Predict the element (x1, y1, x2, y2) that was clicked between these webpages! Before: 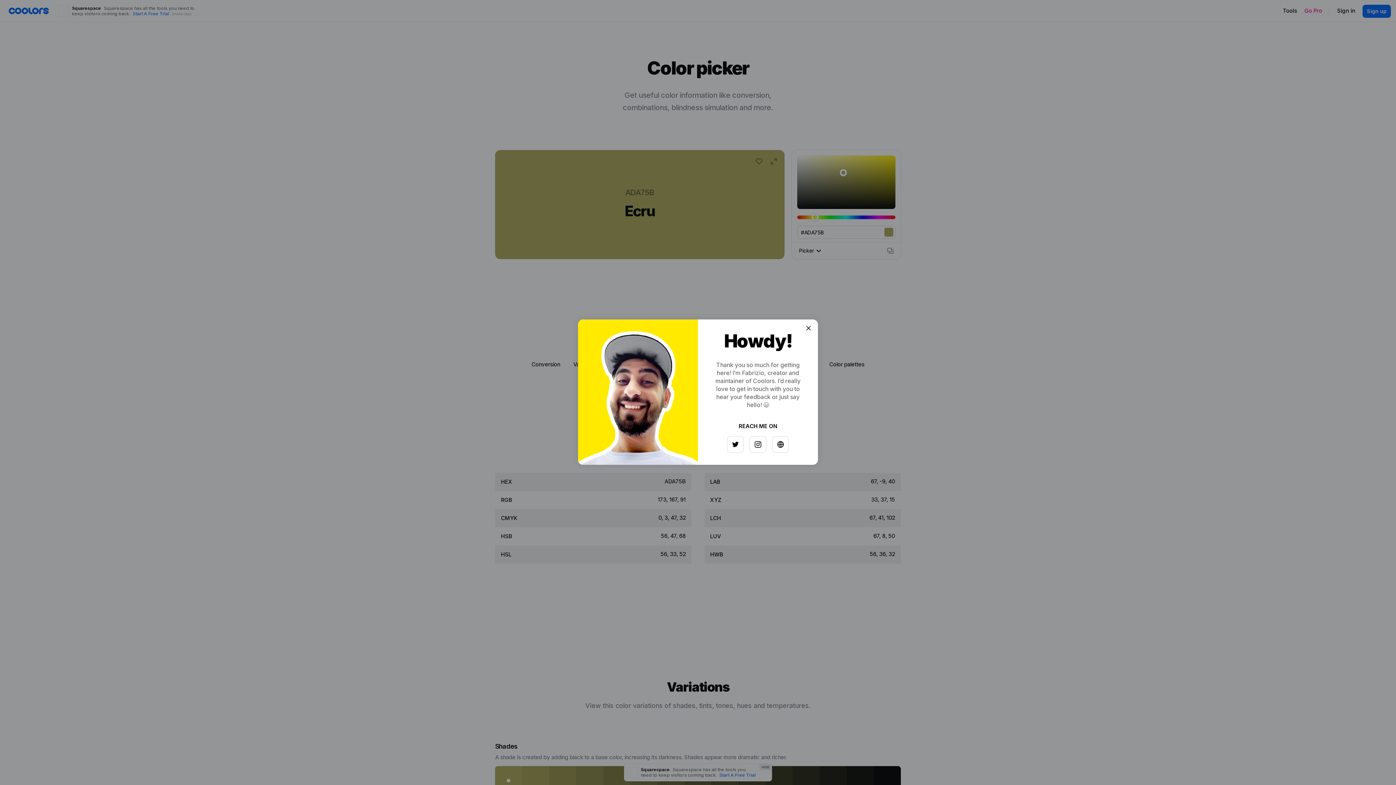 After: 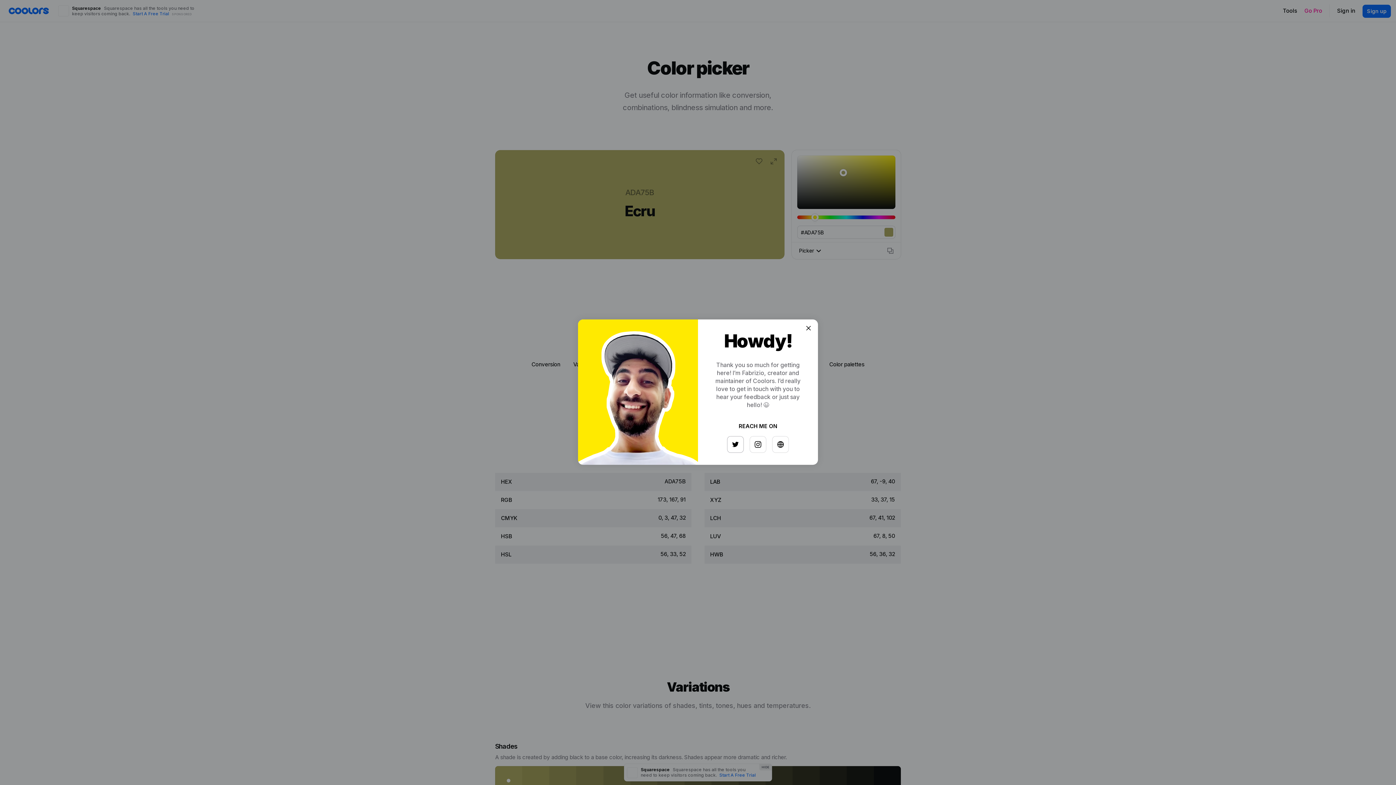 Action: bbox: (725, 433, 741, 449)